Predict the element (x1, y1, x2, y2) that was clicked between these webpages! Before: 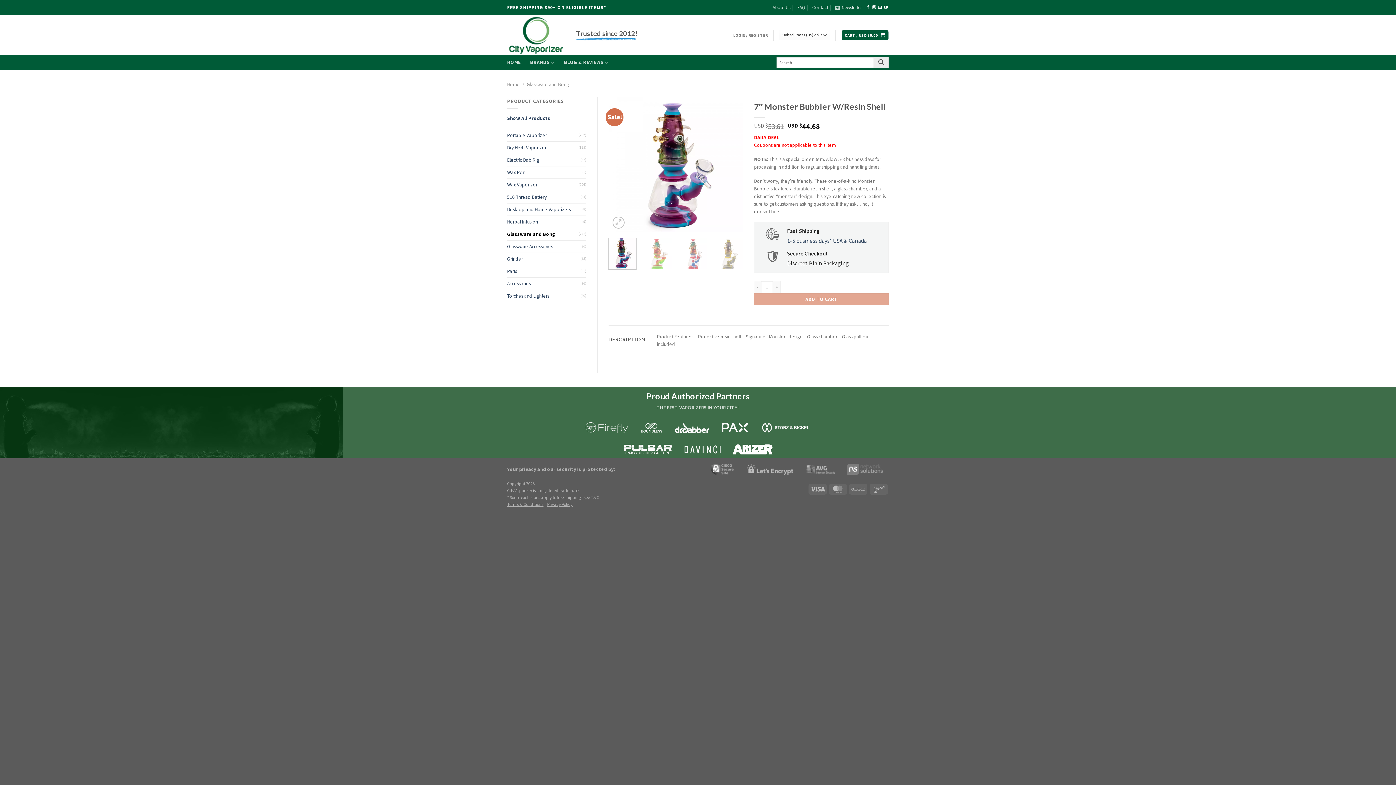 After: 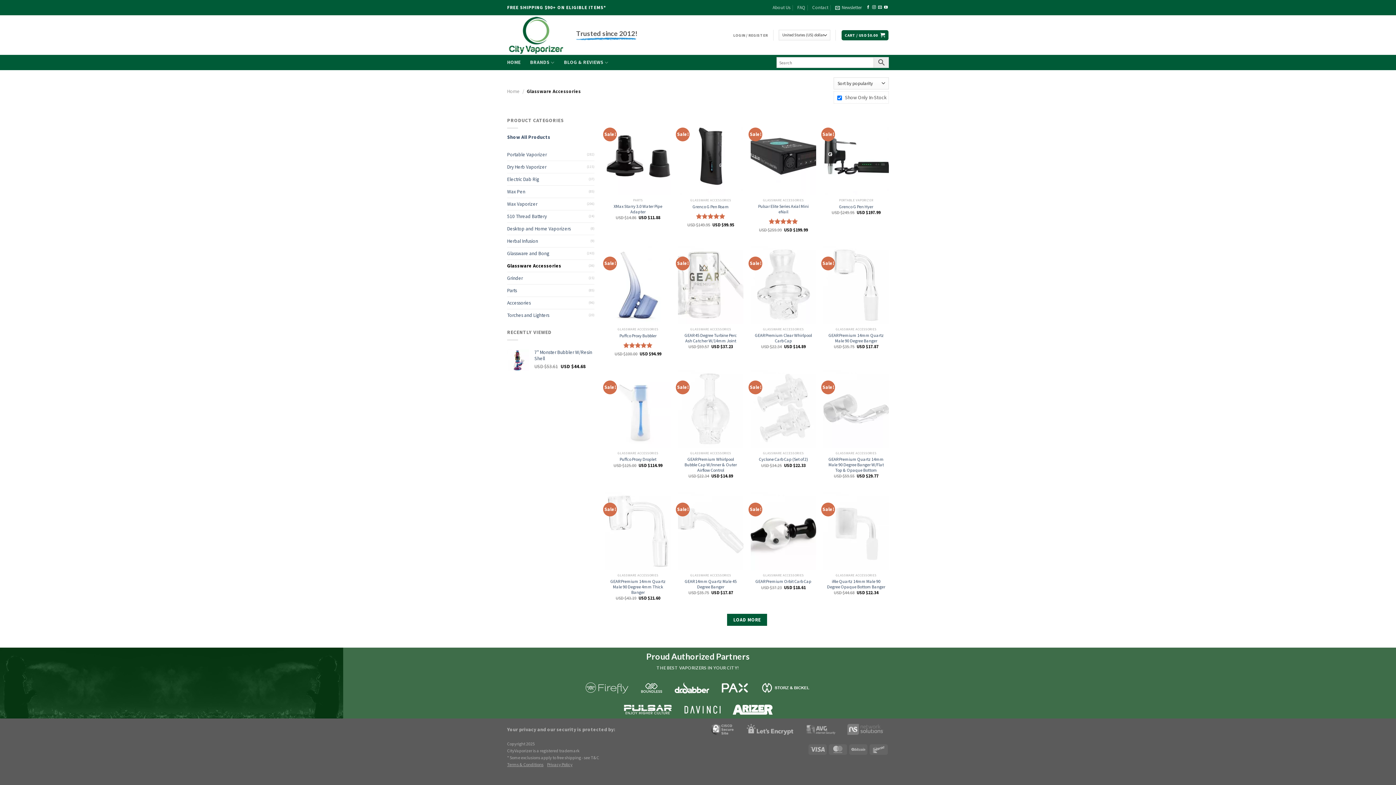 Action: bbox: (507, 240, 580, 252) label: Glassware Accessories